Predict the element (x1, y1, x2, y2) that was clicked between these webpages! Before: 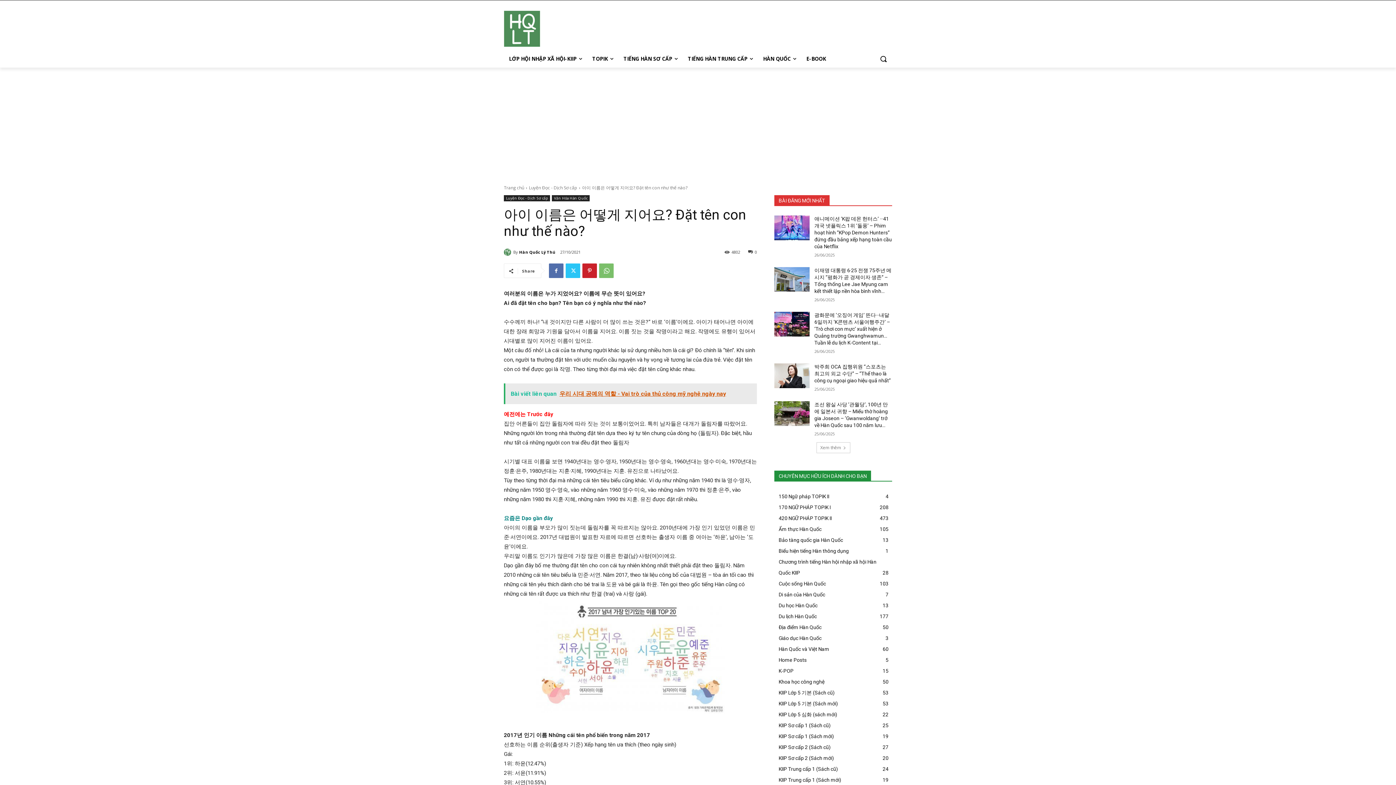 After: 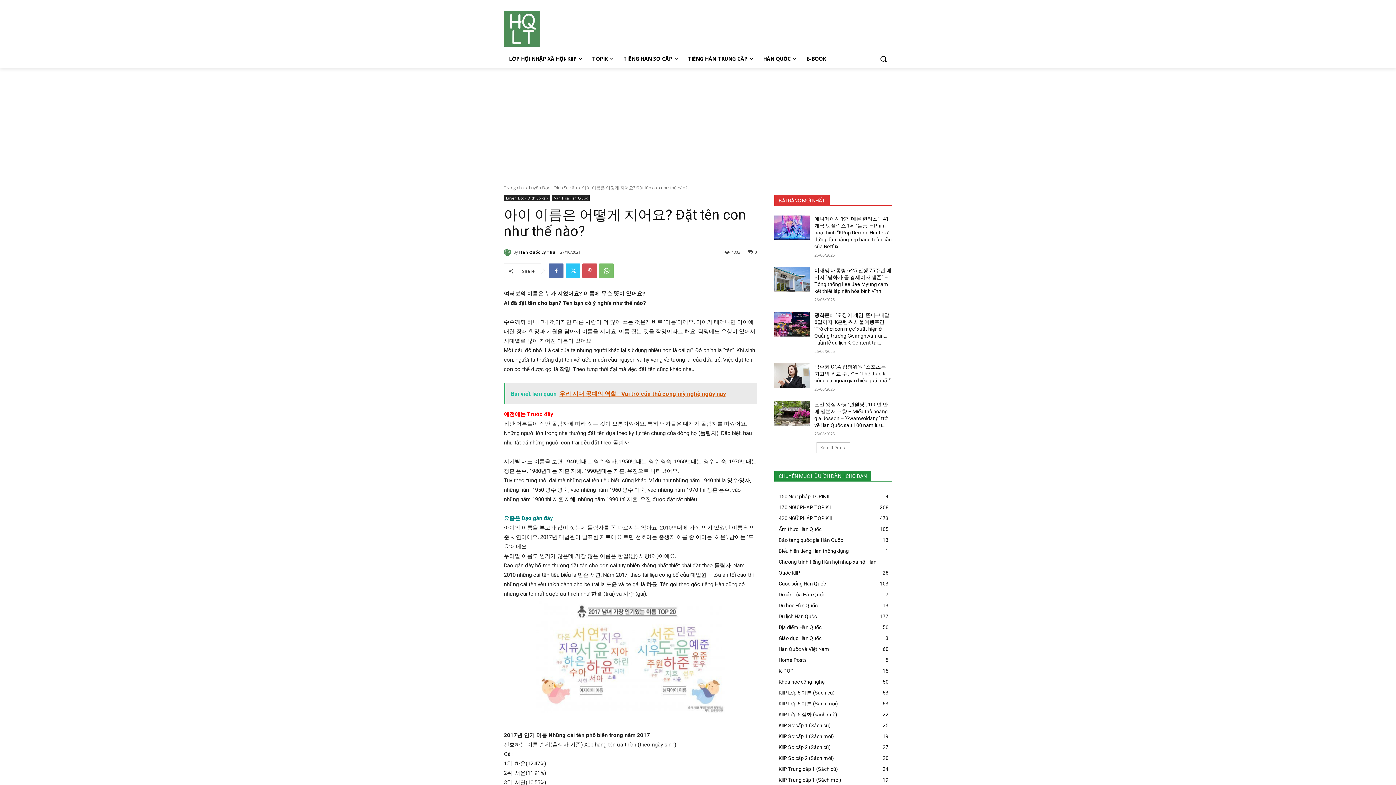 Action: bbox: (582, 263, 597, 278)